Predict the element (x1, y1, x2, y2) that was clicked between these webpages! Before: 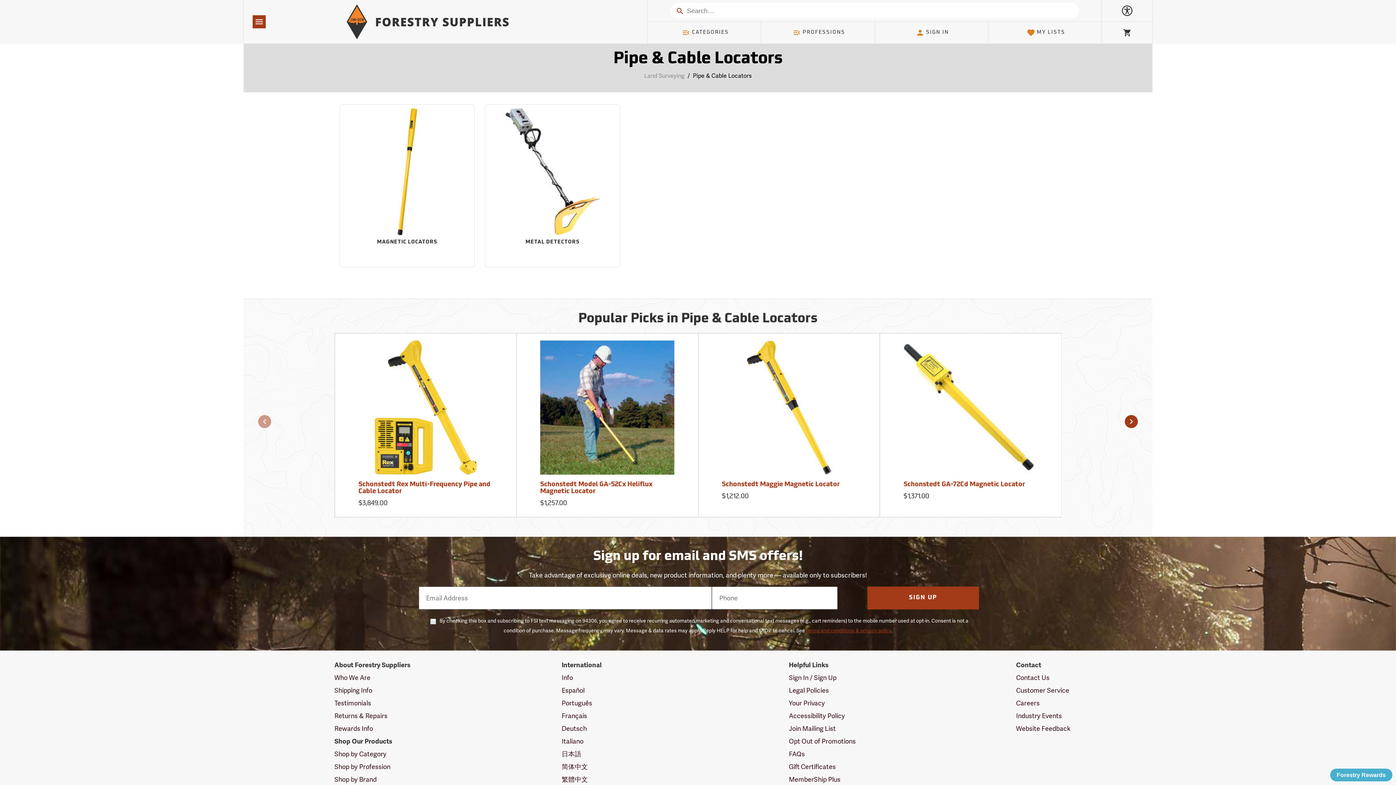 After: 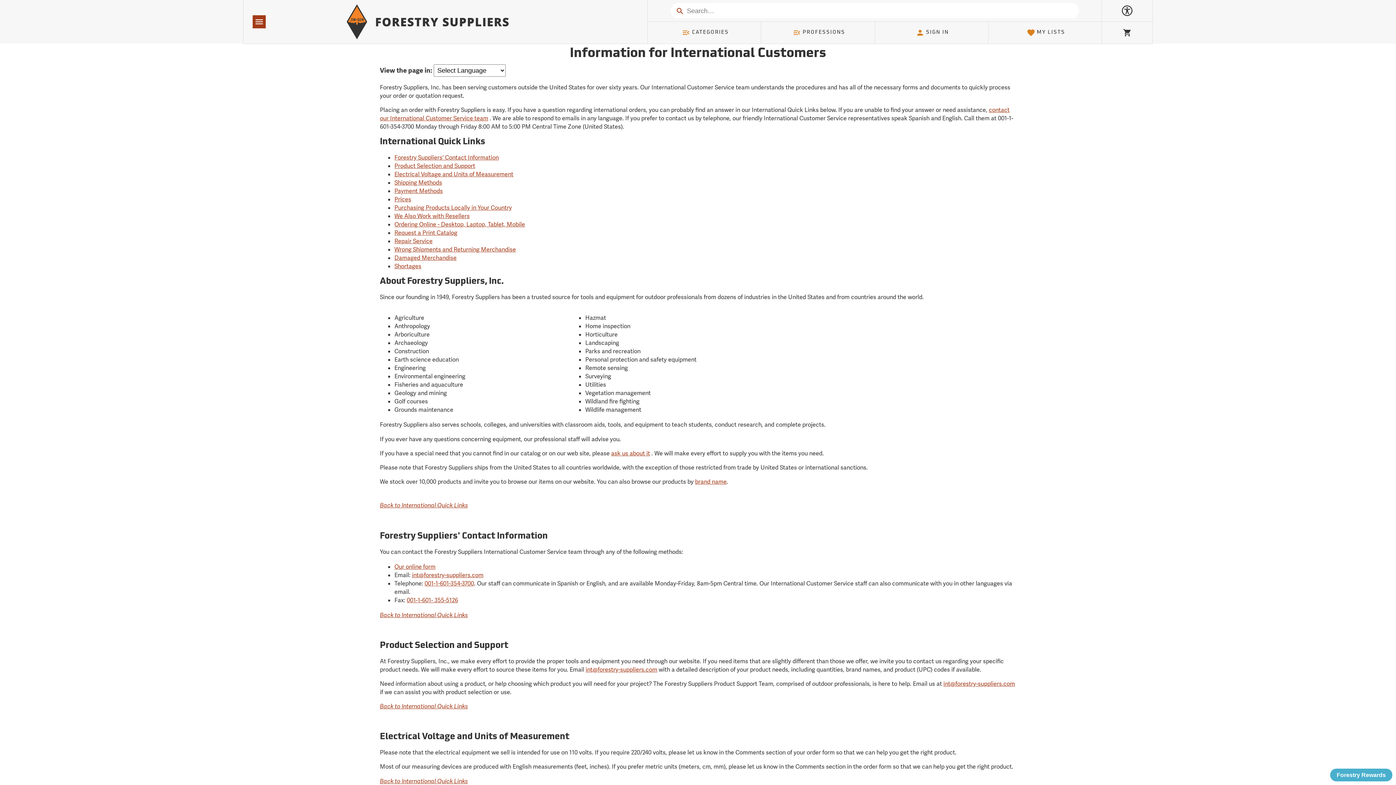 Action: label: Info bbox: (561, 673, 573, 682)